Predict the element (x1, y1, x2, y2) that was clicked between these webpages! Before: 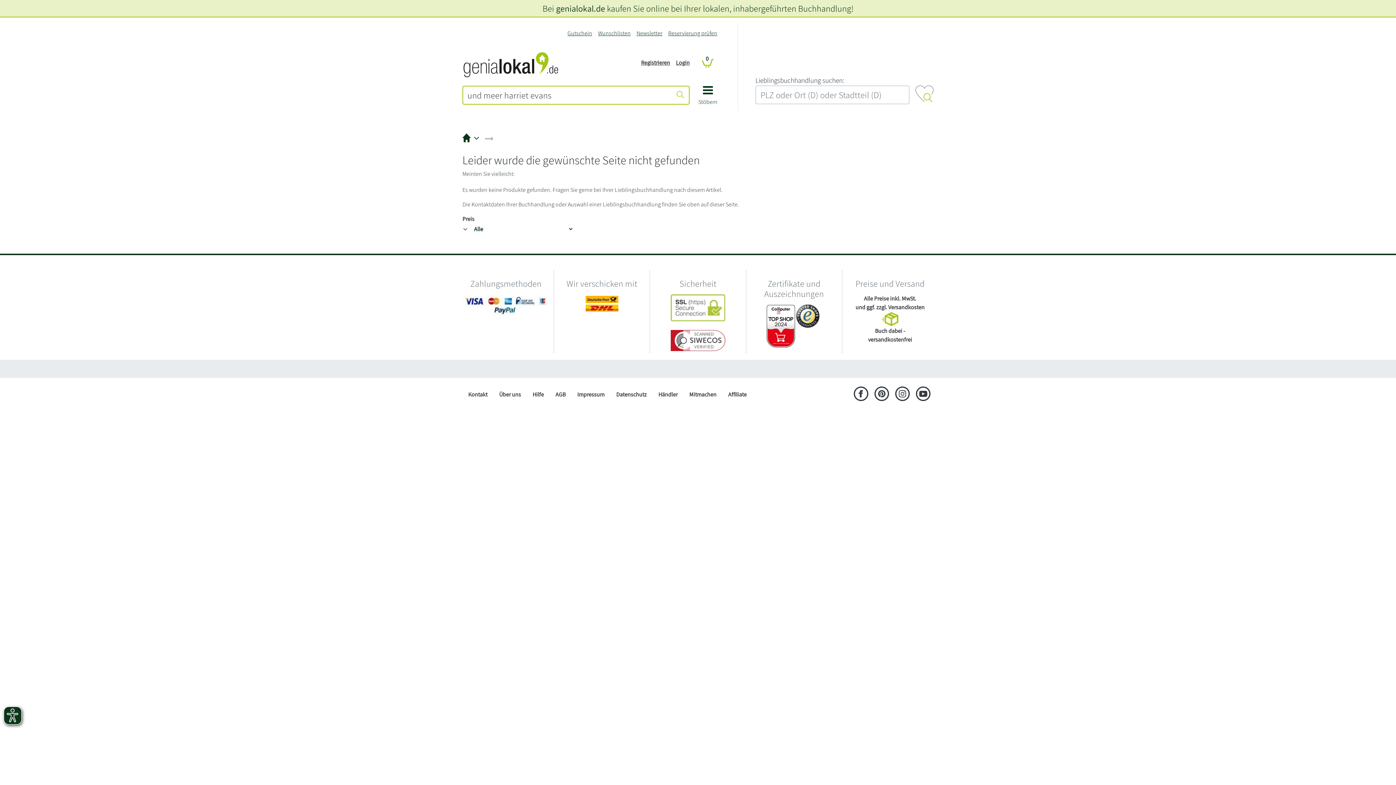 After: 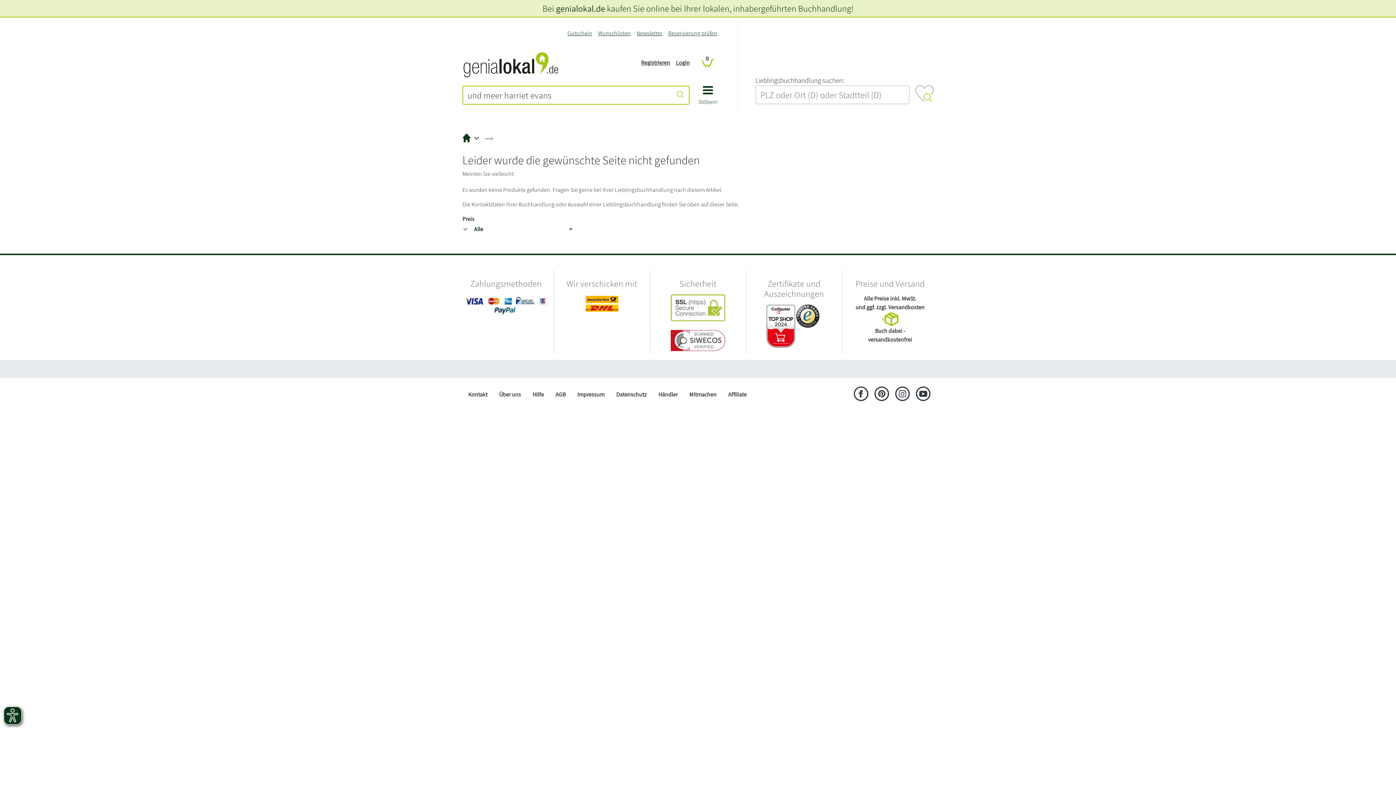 Action: bbox: (796, 304, 819, 327)